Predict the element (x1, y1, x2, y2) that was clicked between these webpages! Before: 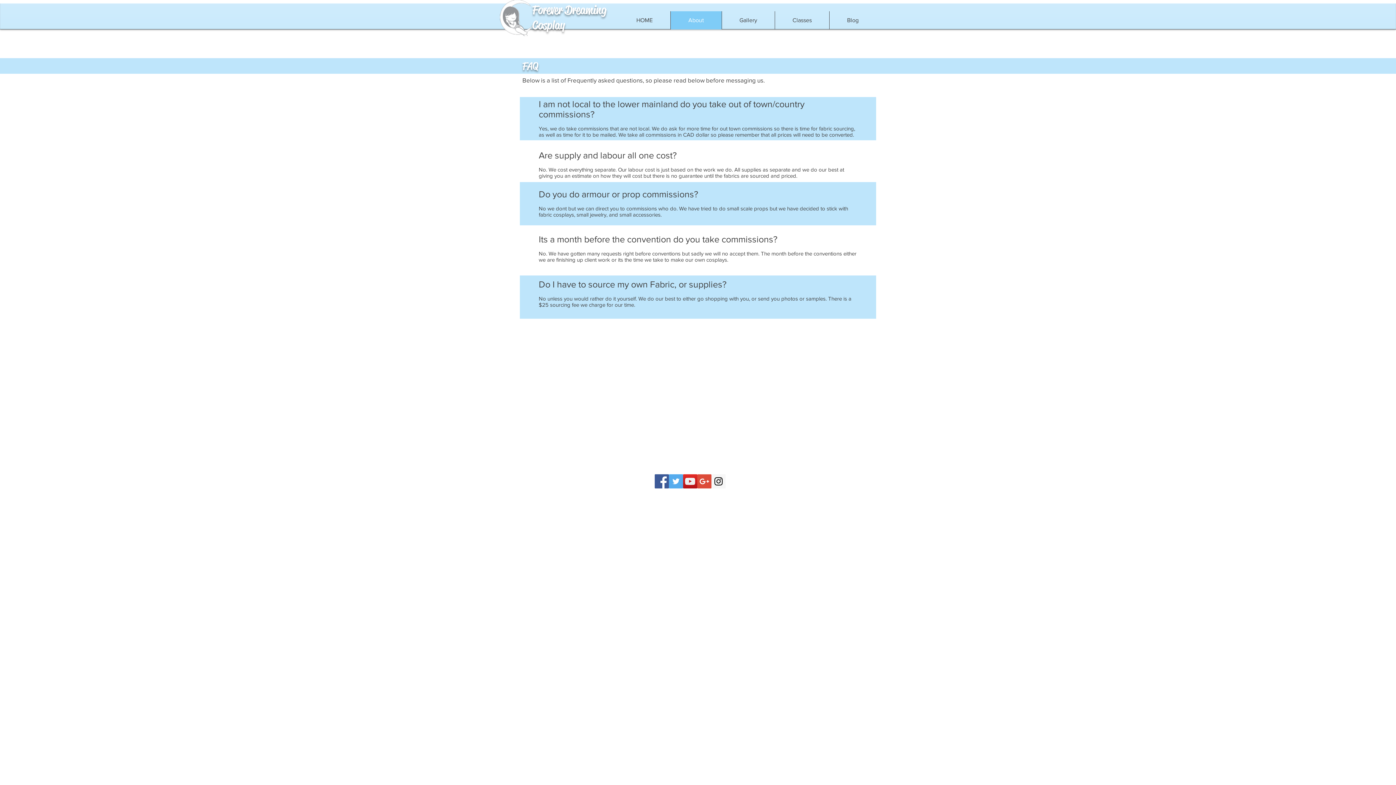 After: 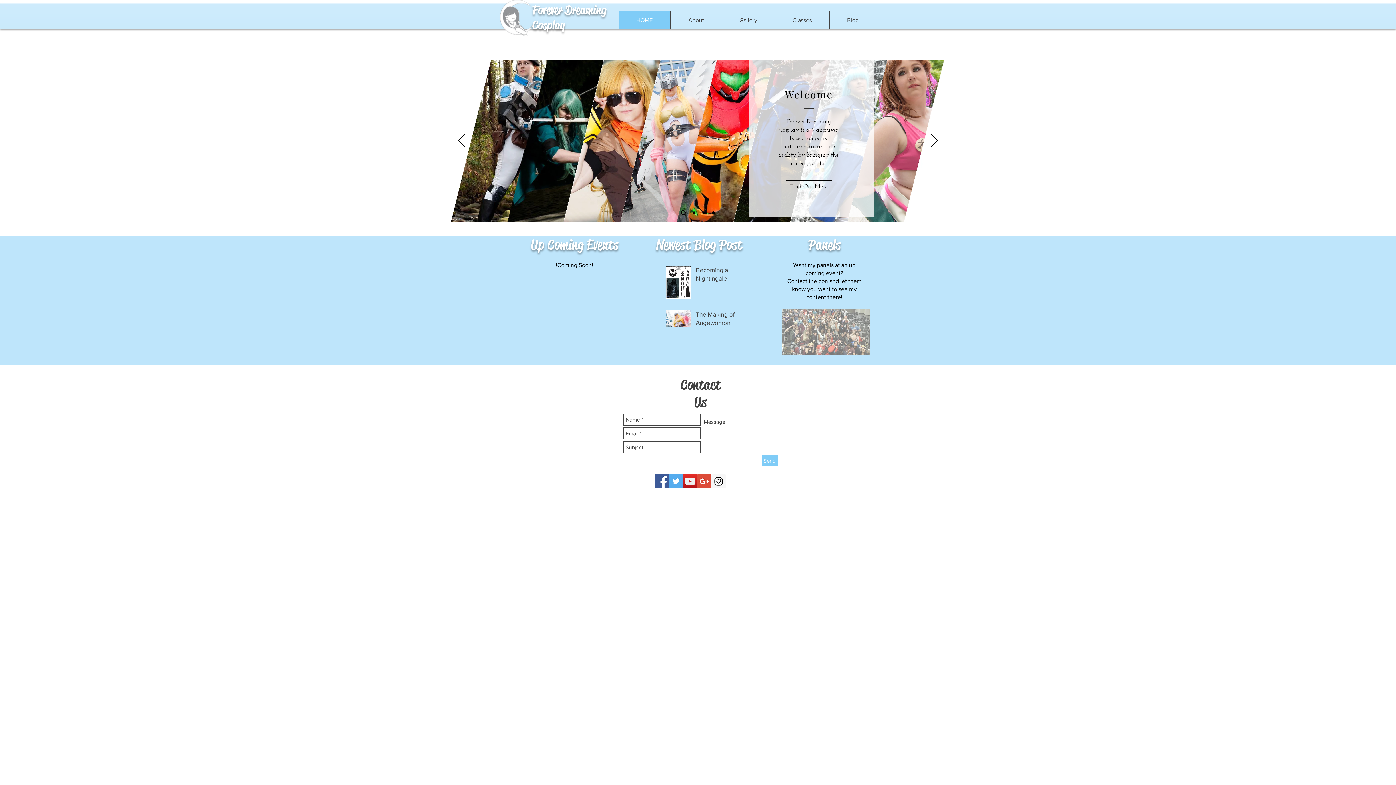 Action: bbox: (618, 11, 670, 29) label: HOME